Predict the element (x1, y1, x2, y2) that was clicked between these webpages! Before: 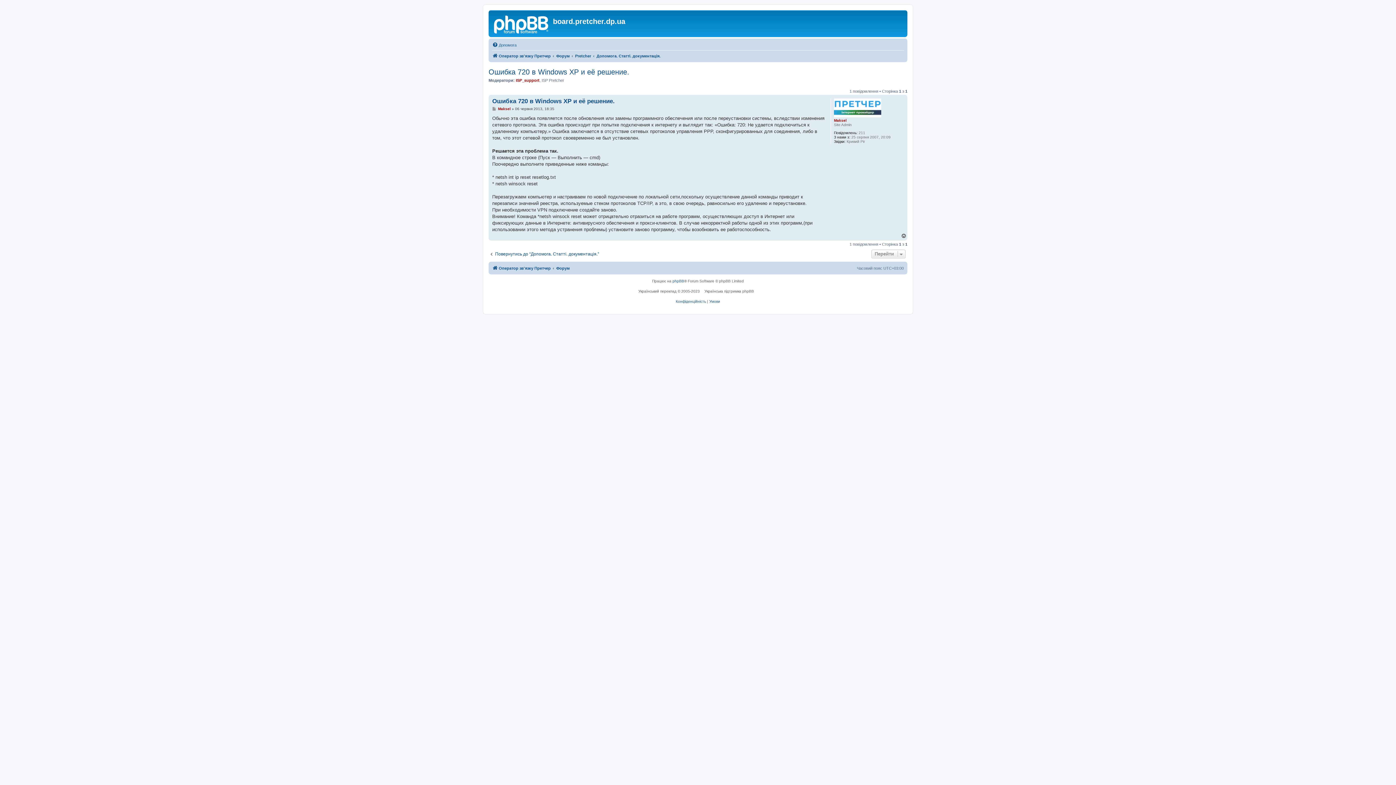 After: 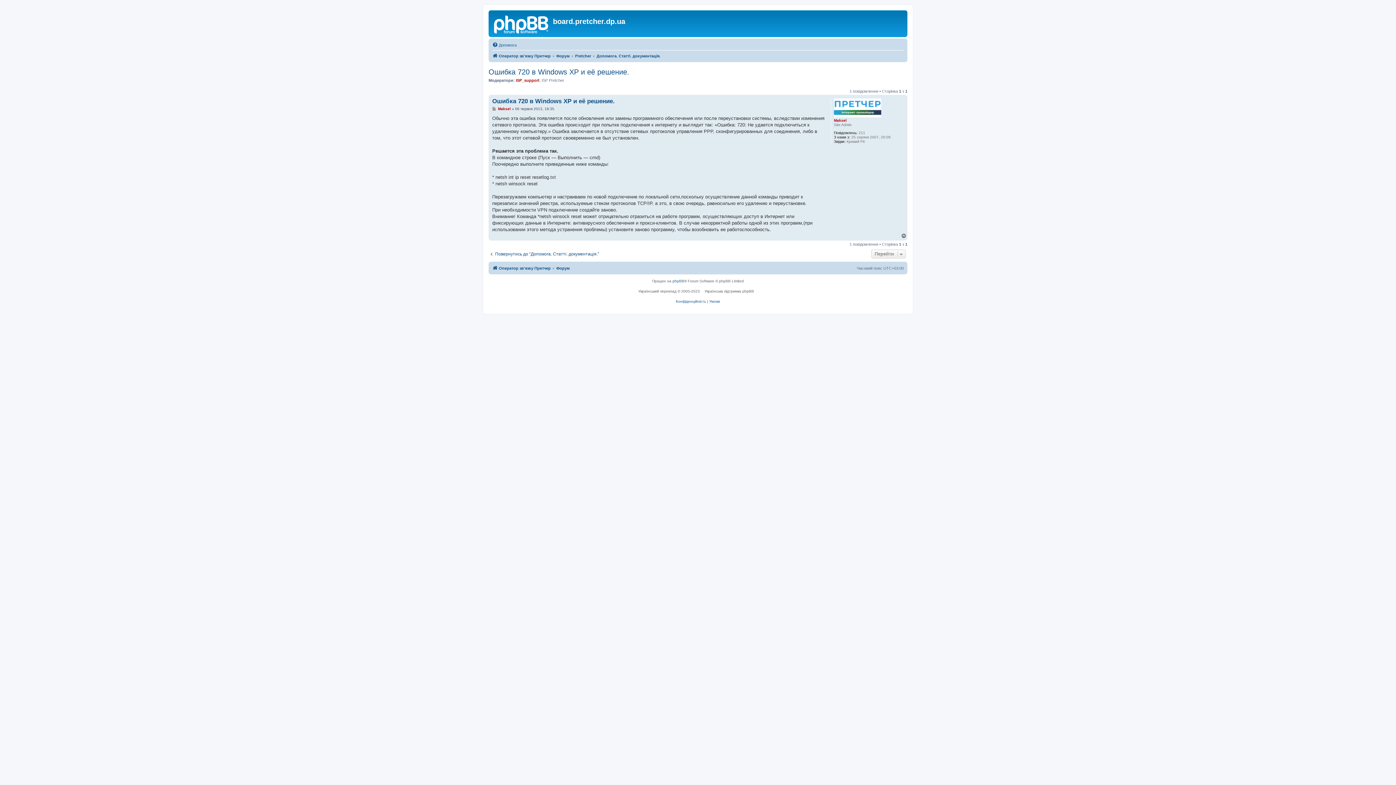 Action: bbox: (488, 68, 629, 76) label: Ошибка 720 в Windows XP и её решение.